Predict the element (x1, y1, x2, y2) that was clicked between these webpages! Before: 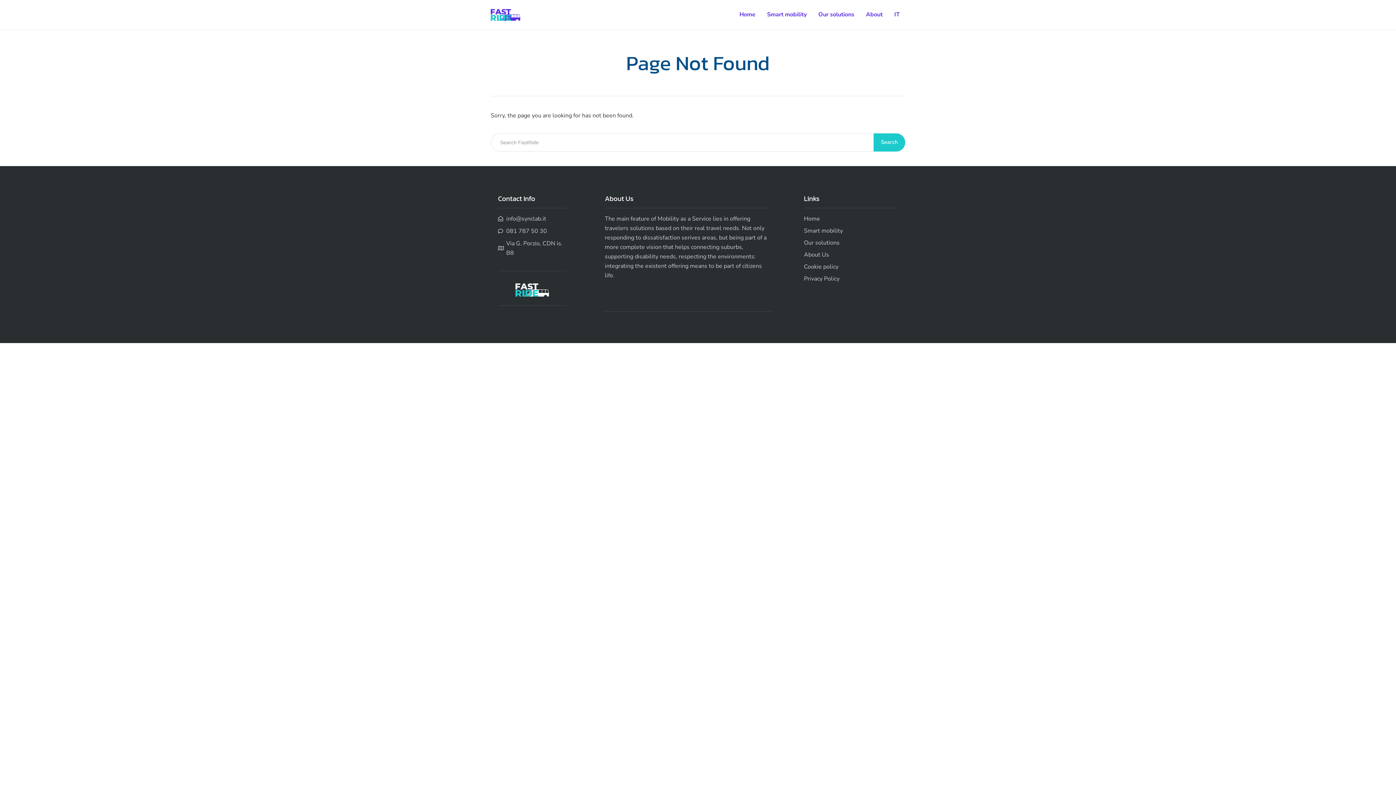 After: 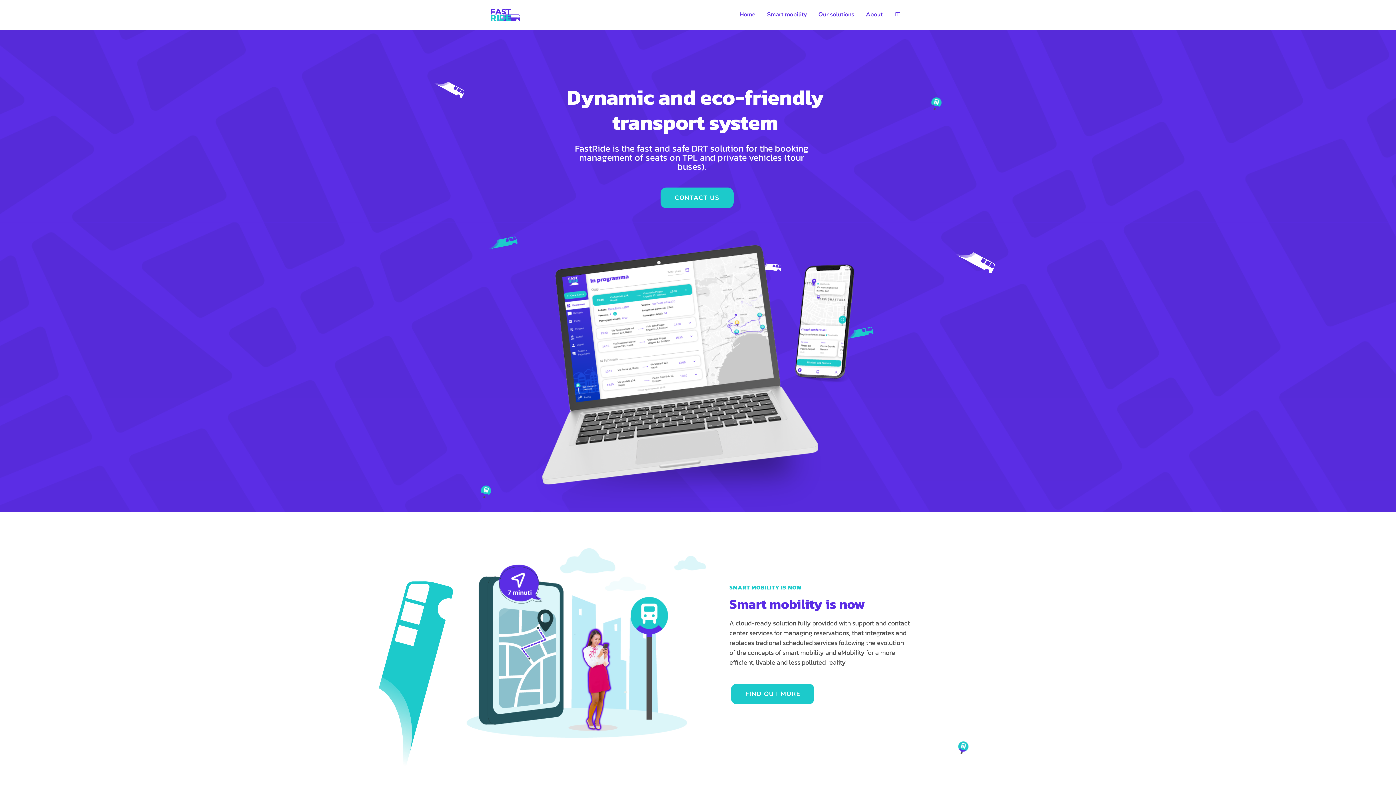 Action: bbox: (490, 10, 520, 18)